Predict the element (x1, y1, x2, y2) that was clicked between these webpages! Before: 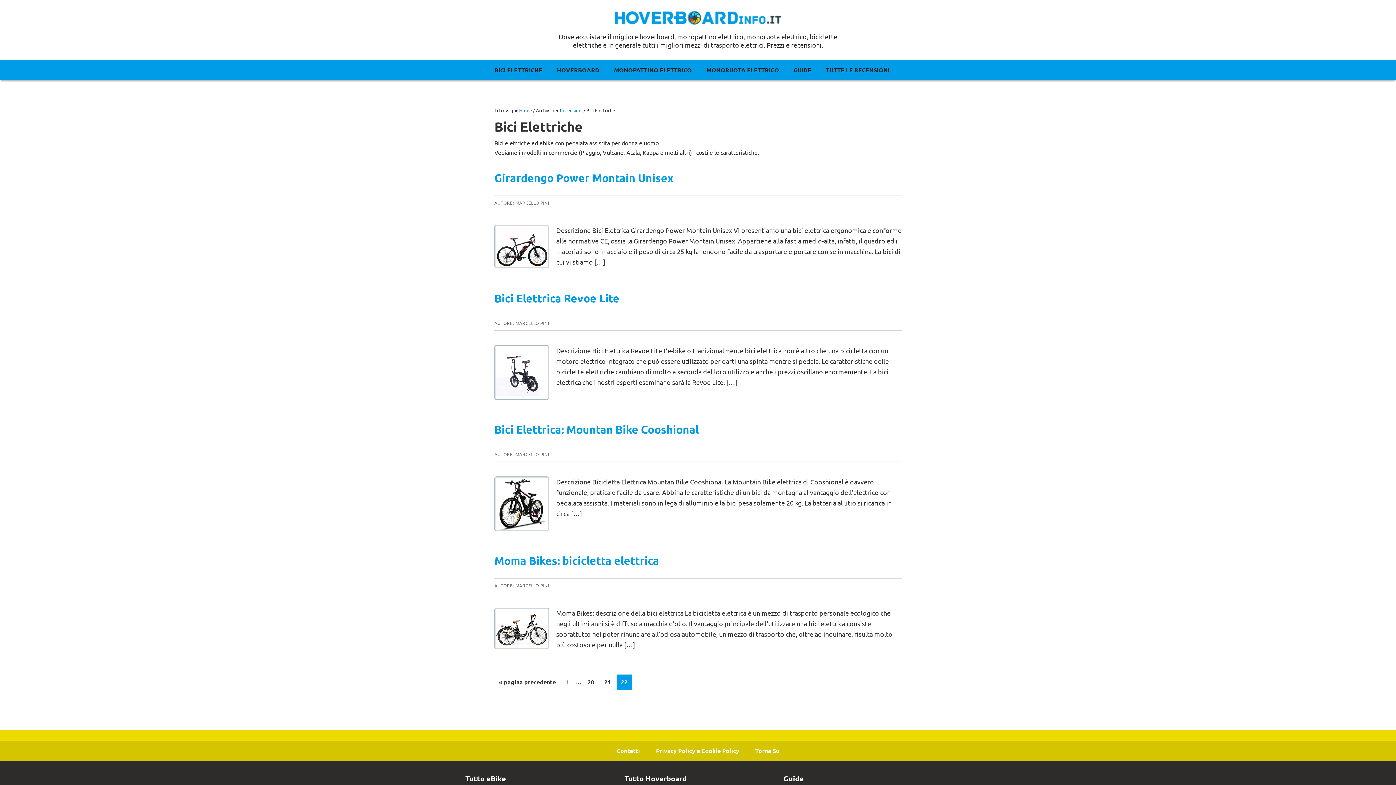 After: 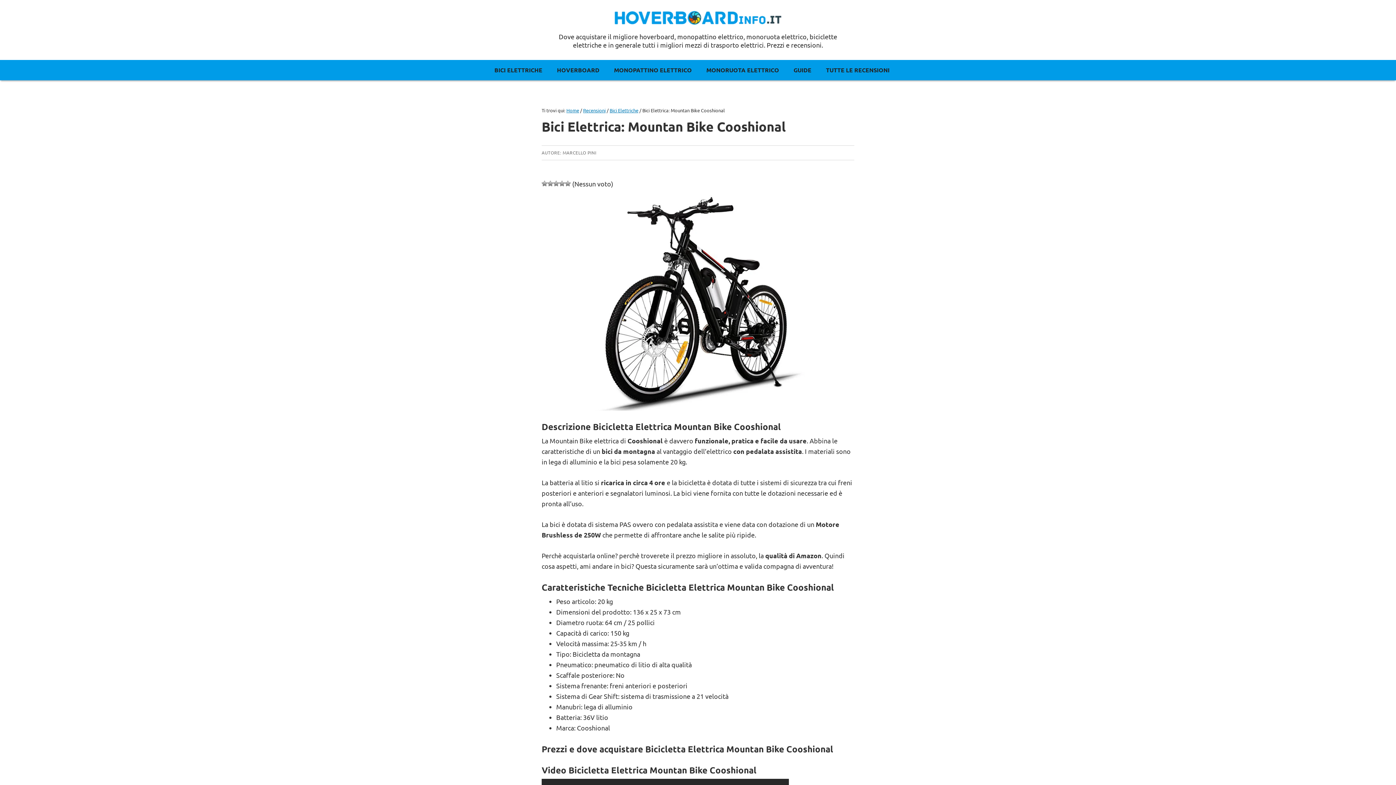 Action: bbox: (494, 422, 698, 436) label: Bici Elettrica: Mountan Bike Cooshional